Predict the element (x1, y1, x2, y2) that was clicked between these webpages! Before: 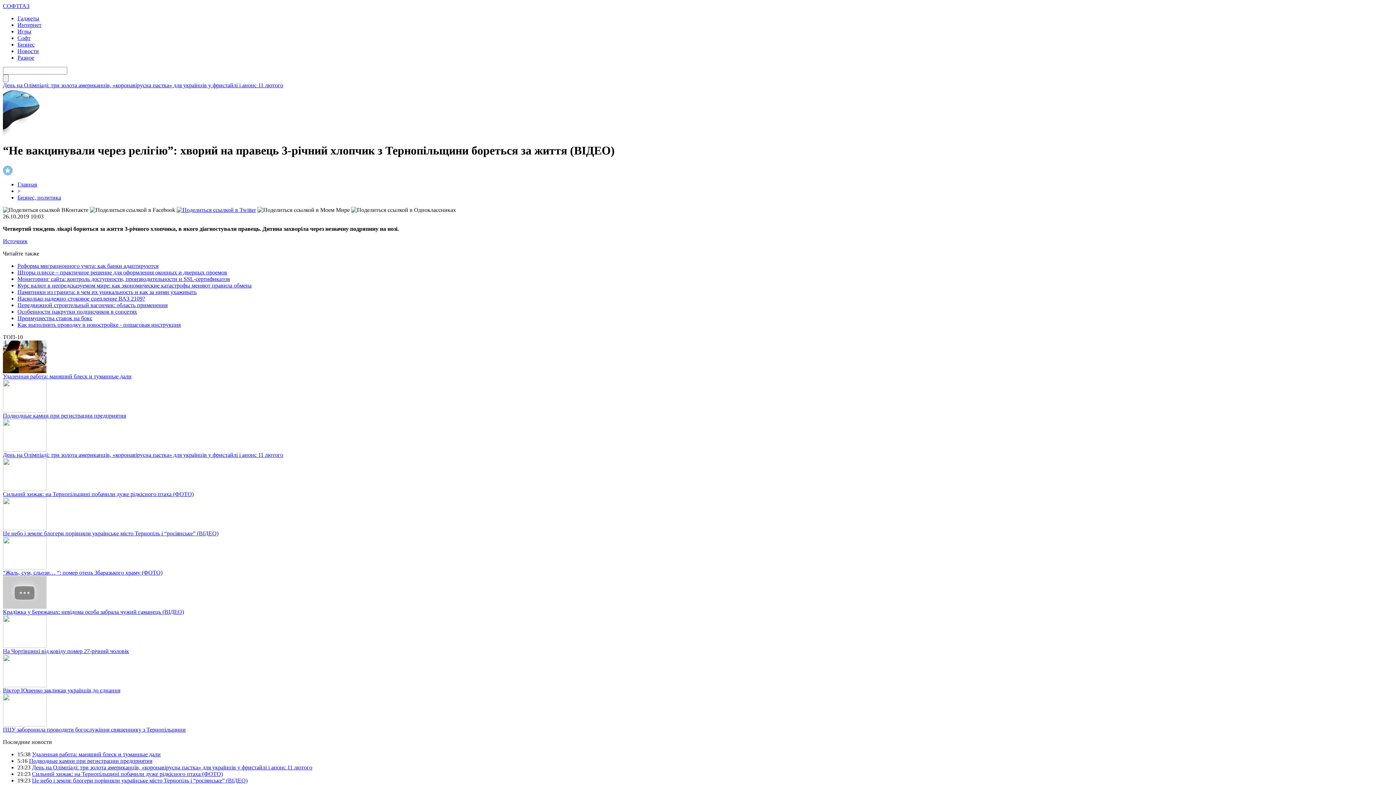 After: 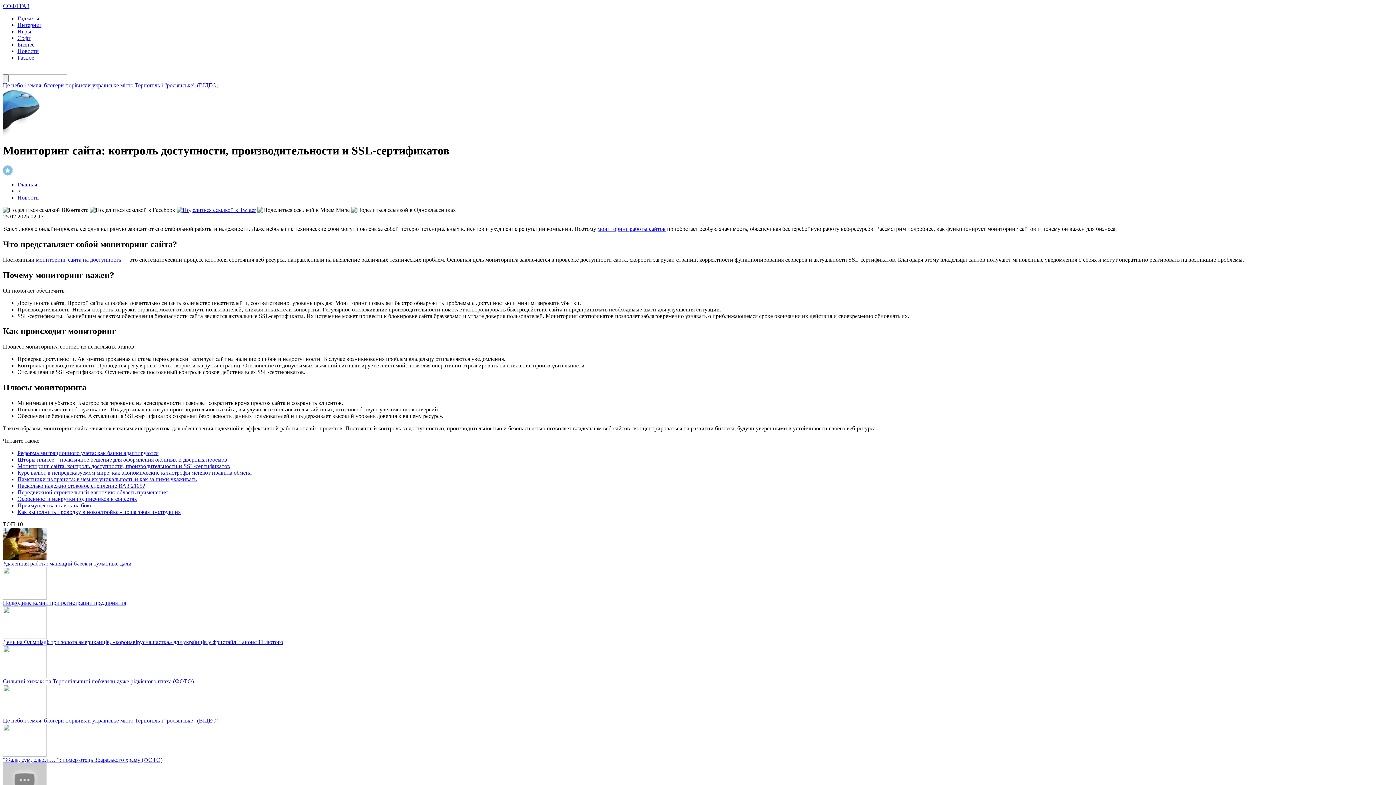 Action: bbox: (17, 275, 230, 282) label: Мониторинг сайта: контроль доступности, производительности и SSL-сертификатов